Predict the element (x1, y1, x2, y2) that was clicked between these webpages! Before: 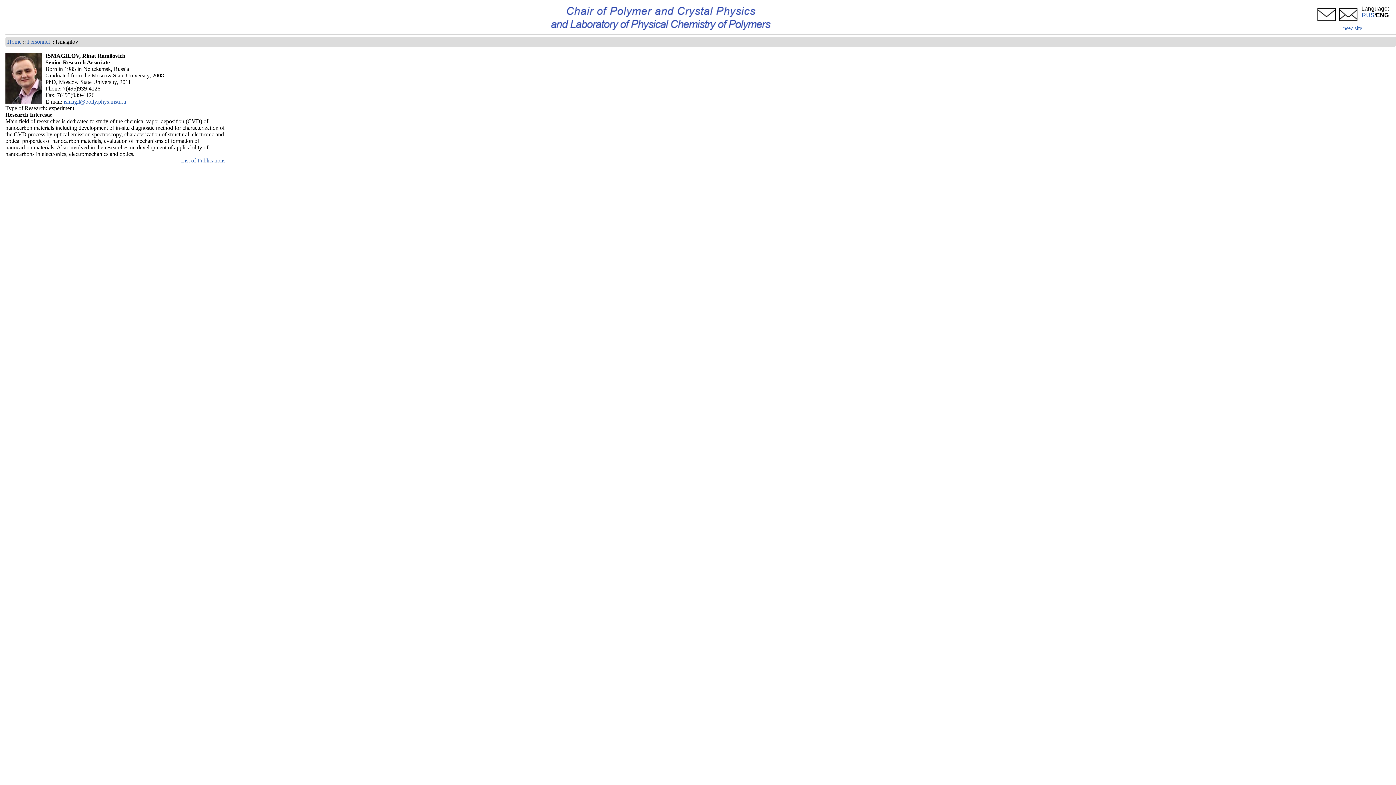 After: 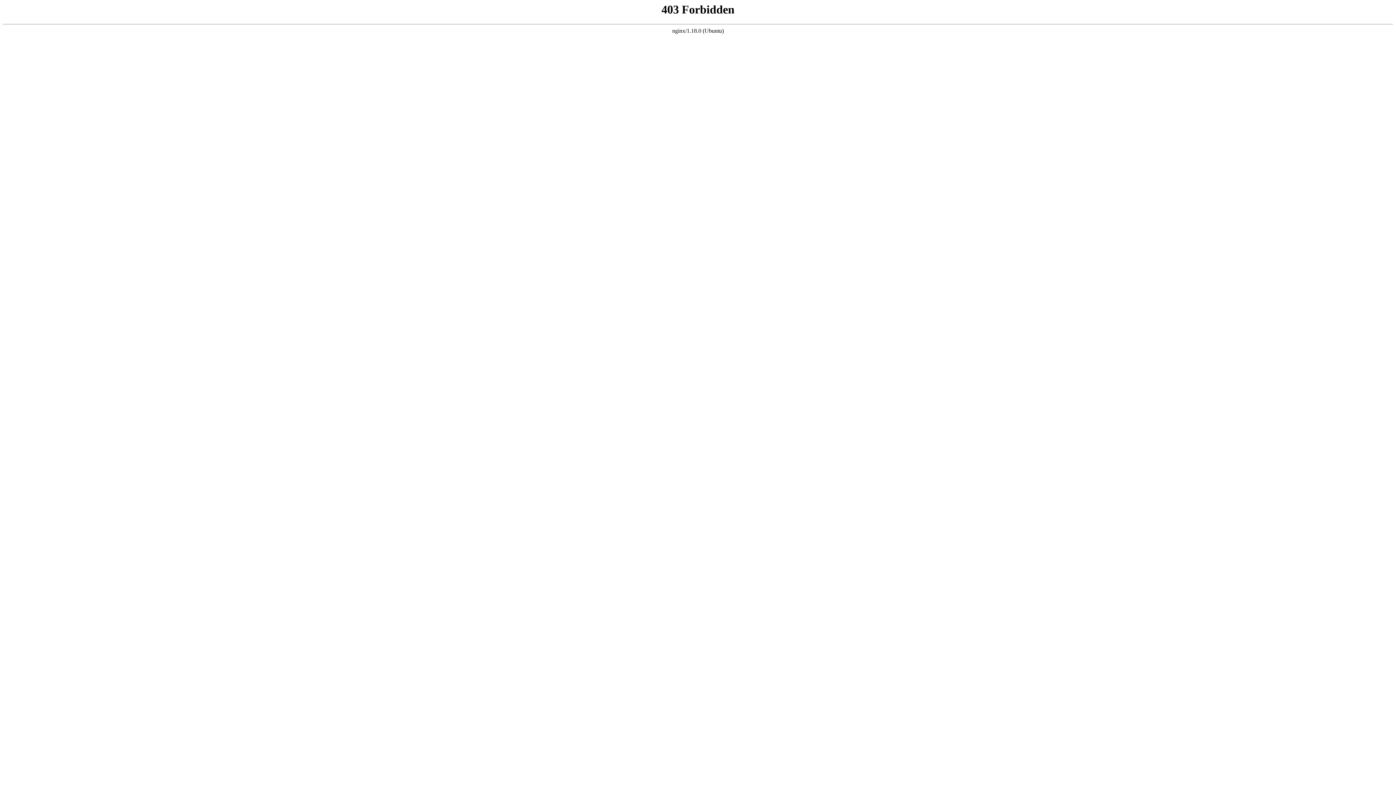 Action: bbox: (181, 157, 225, 163) label: List of Publications